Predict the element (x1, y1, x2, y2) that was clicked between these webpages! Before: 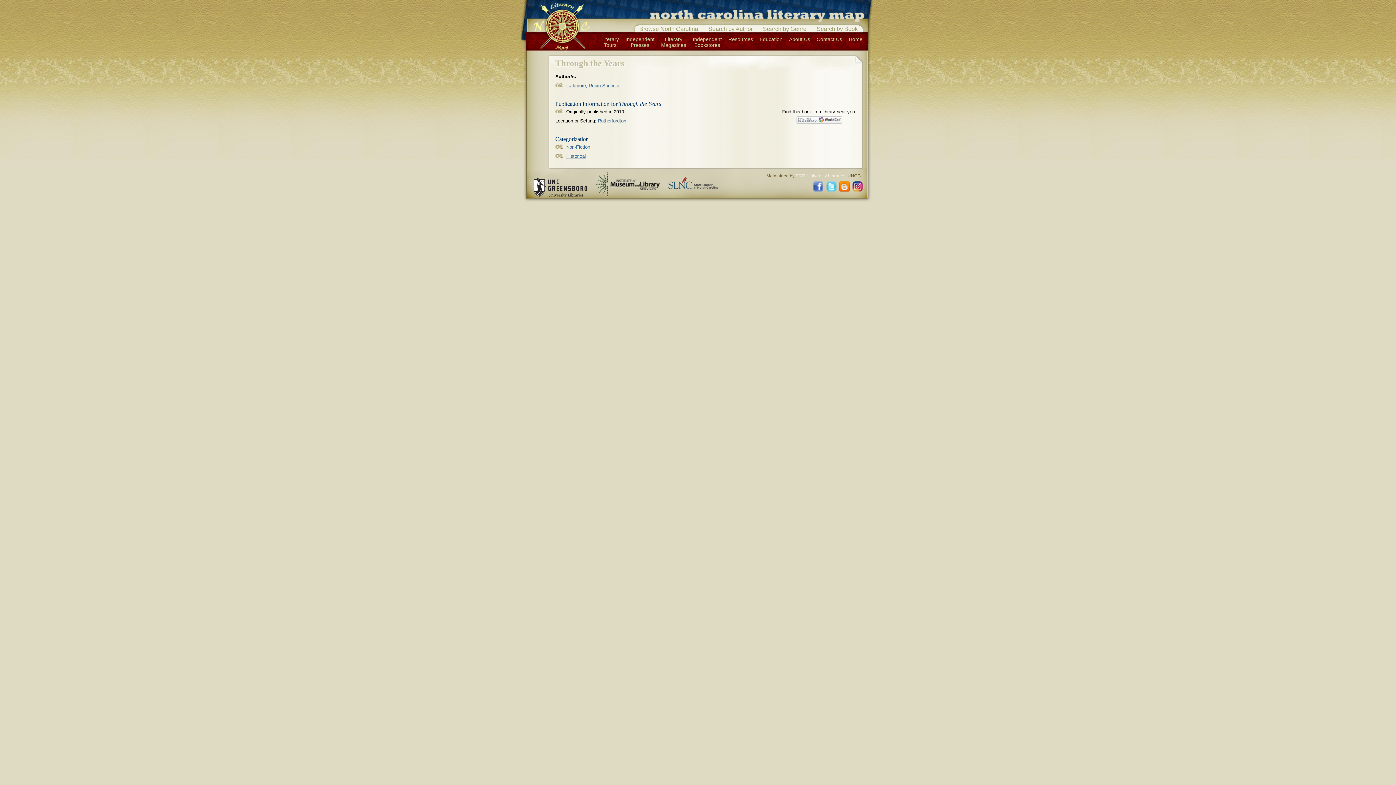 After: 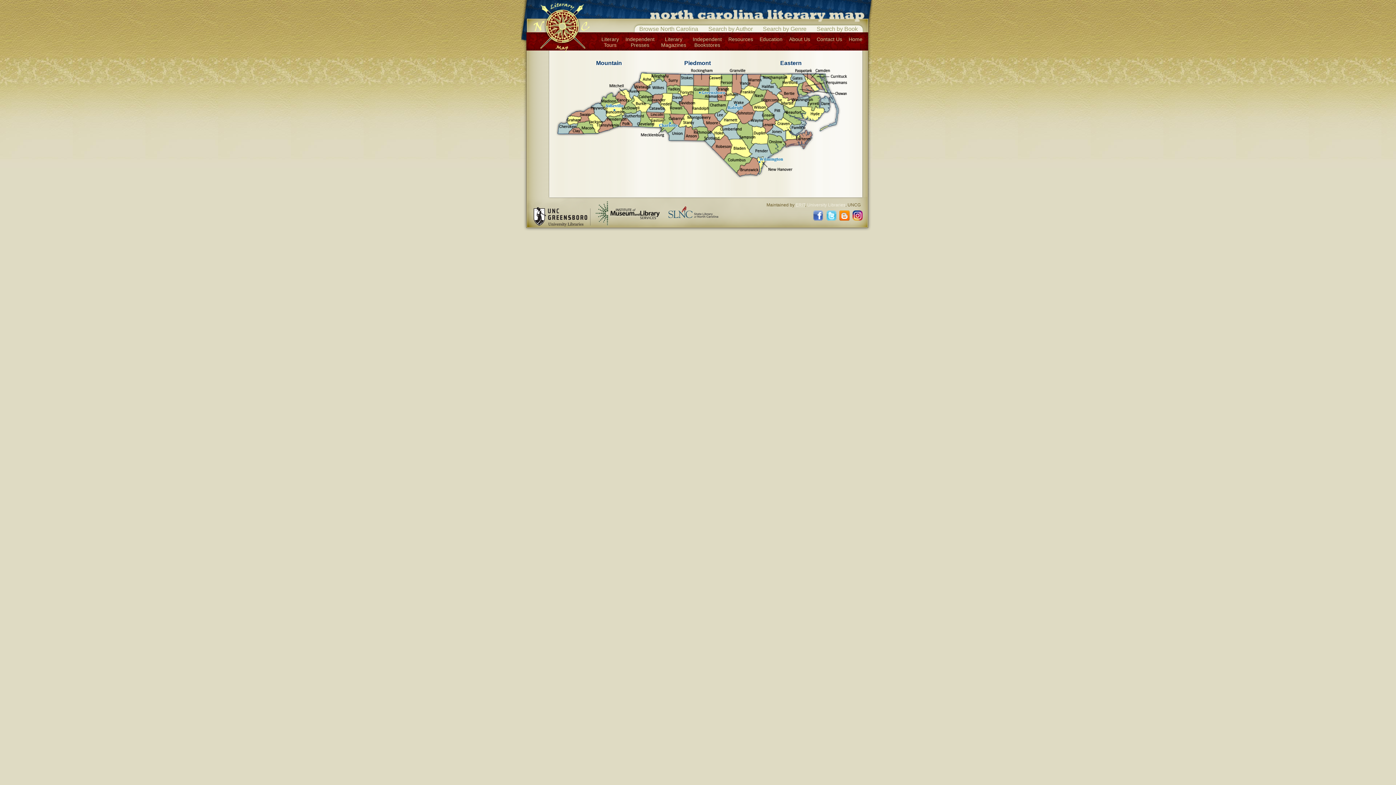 Action: bbox: (848, 36, 862, 42) label: Home